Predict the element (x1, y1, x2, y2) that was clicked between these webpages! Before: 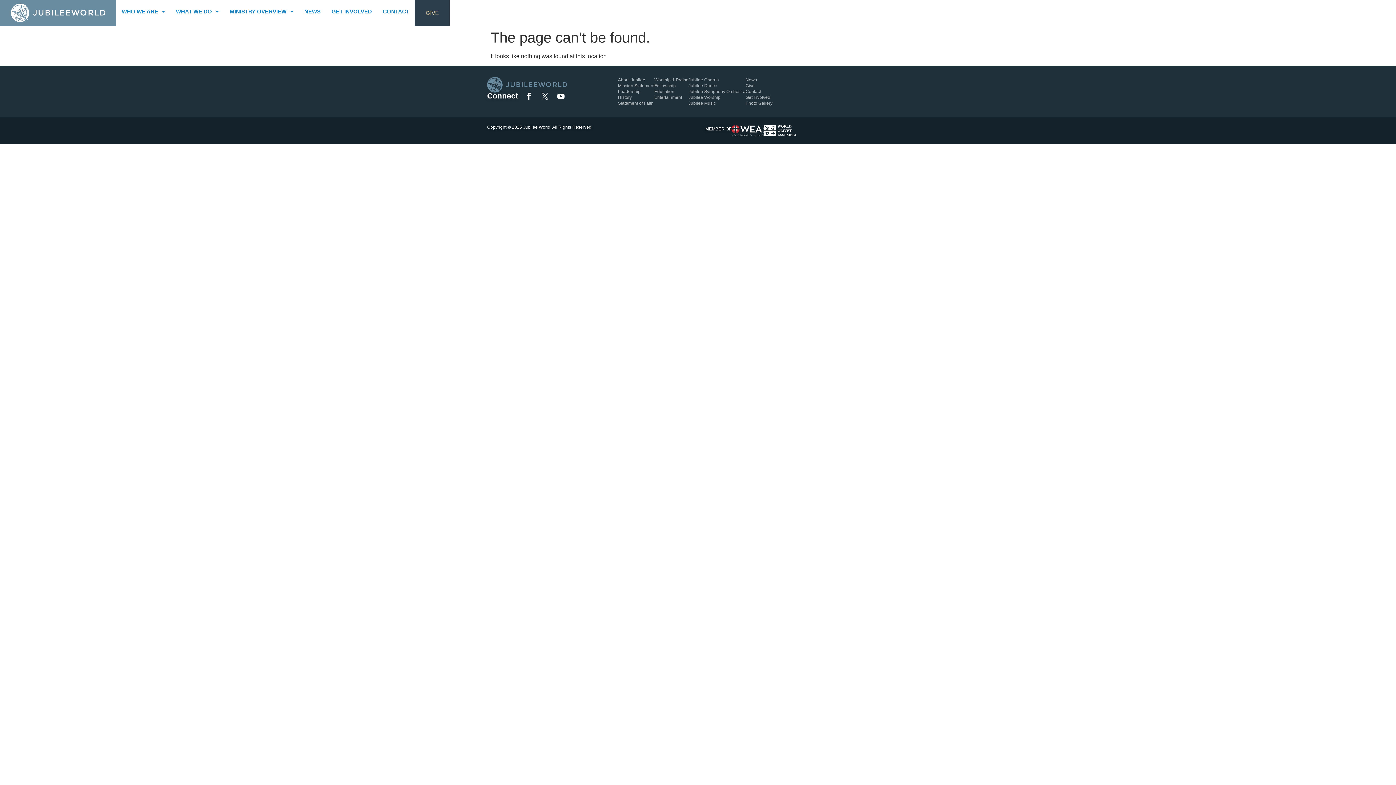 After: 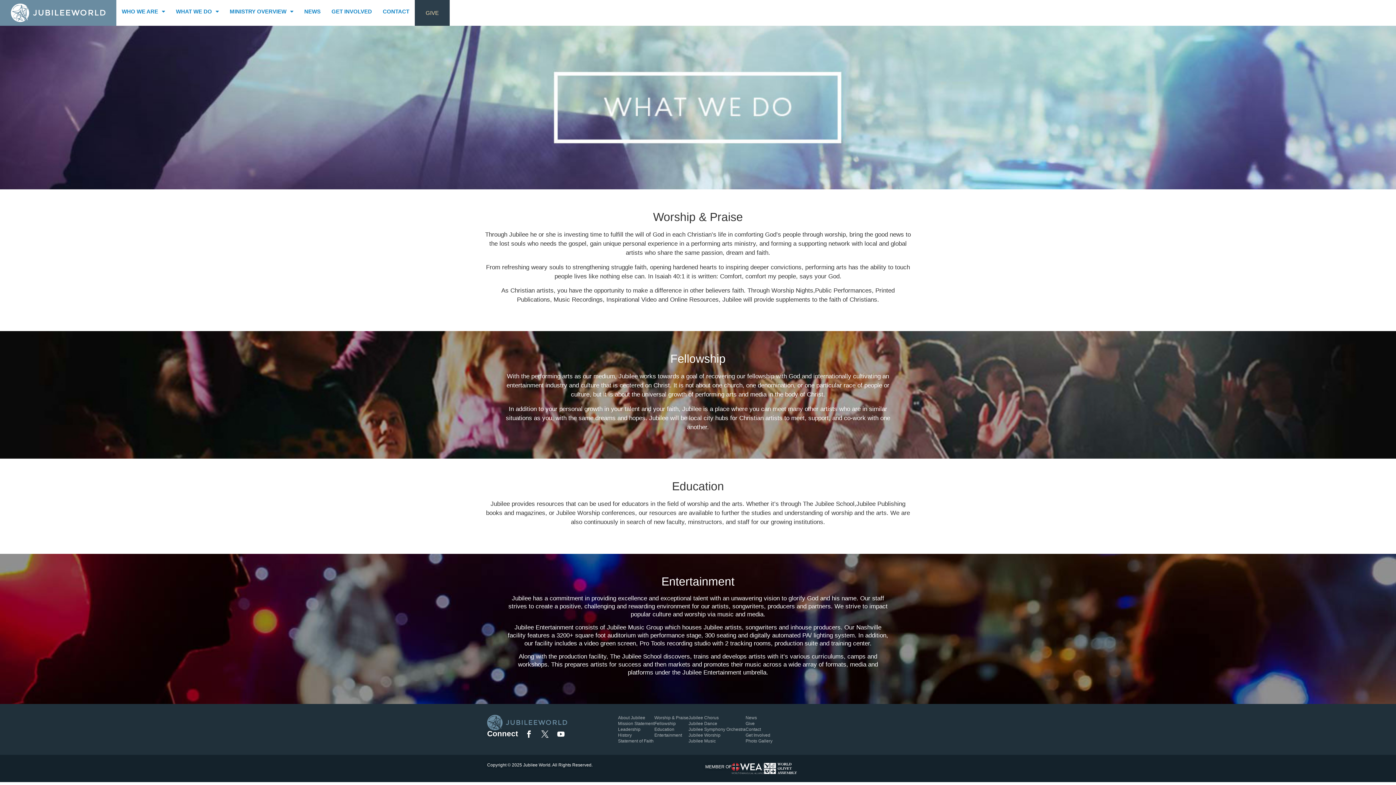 Action: label: Entertainment bbox: (654, 94, 688, 100)